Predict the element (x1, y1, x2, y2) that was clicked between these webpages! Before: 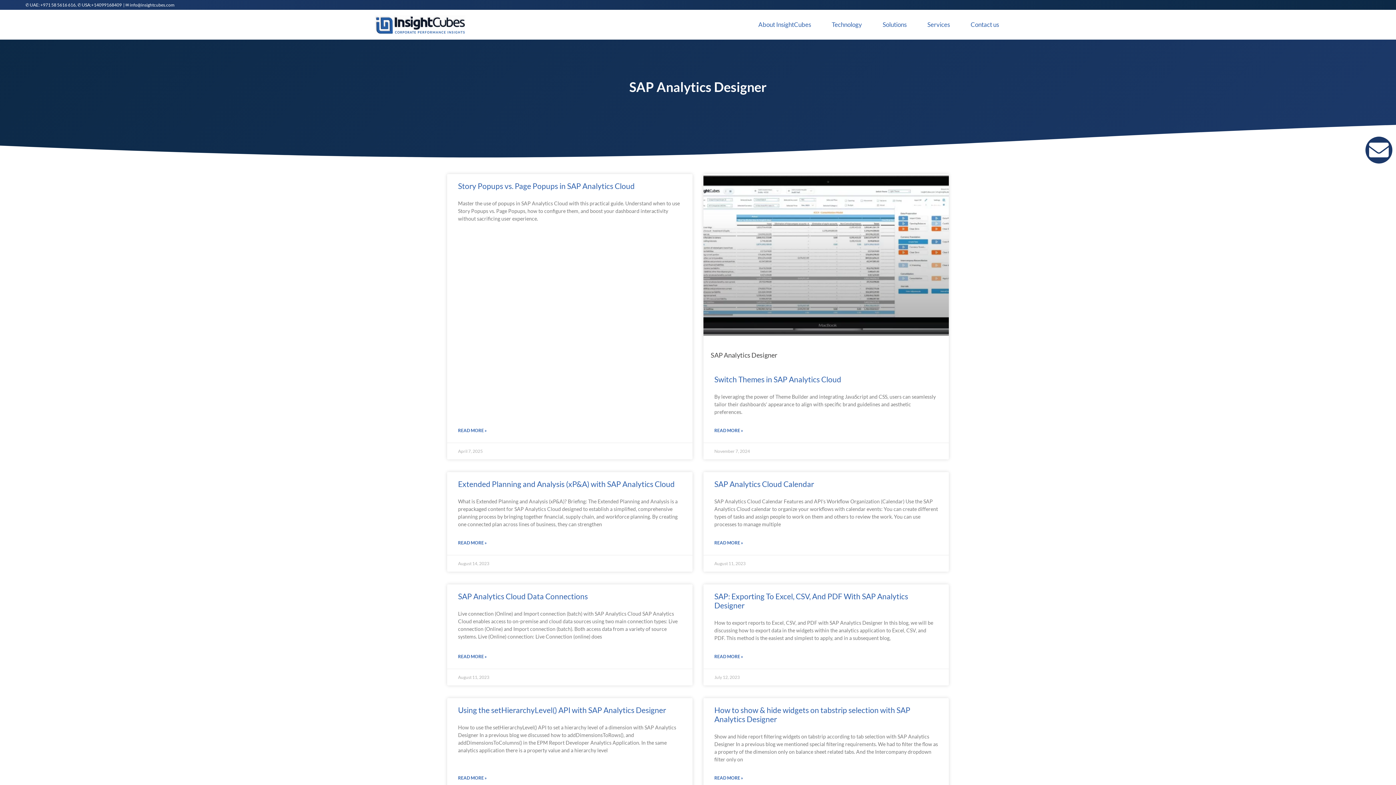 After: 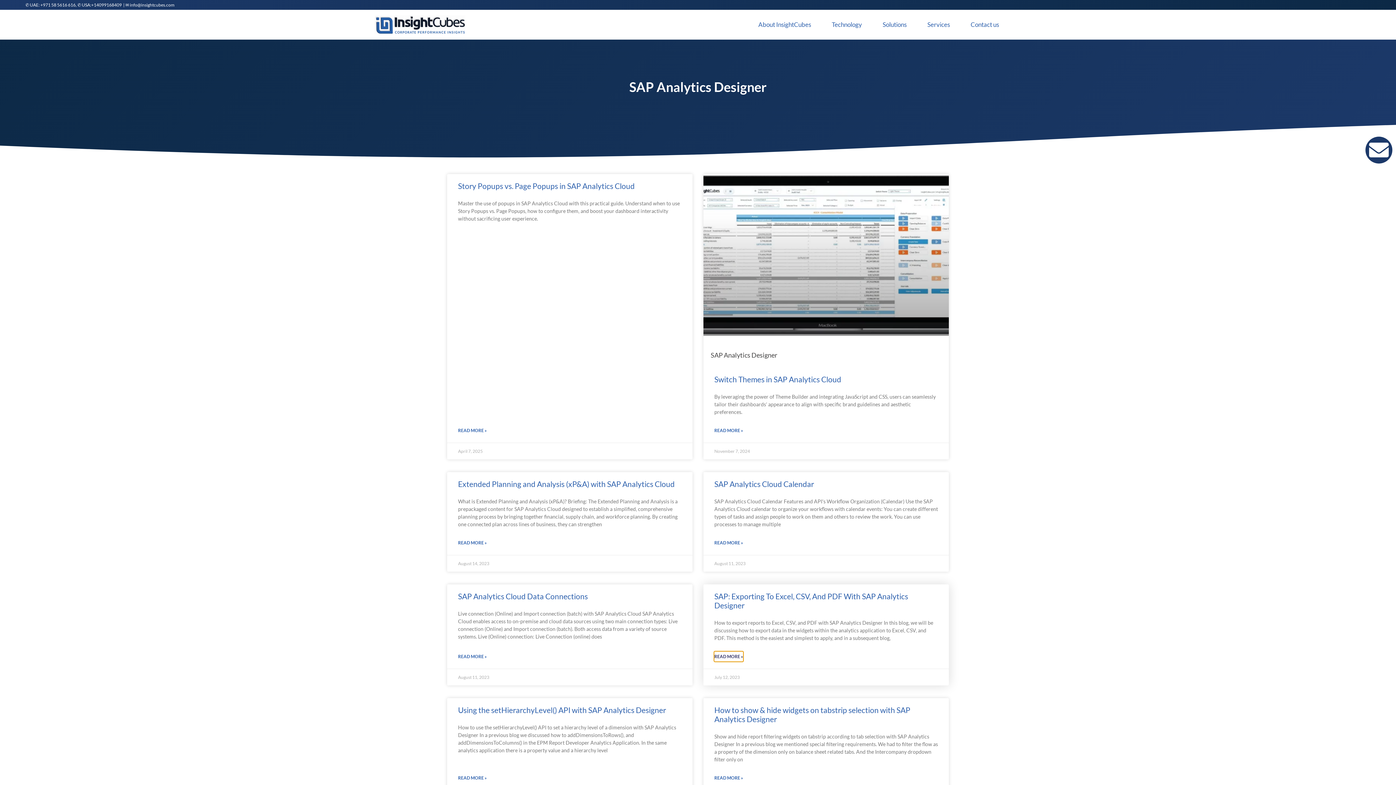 Action: bbox: (714, 652, 743, 661) label: Read more about SAP: Exporting To Excel, CSV, And PDF With SAP Analytics Designer